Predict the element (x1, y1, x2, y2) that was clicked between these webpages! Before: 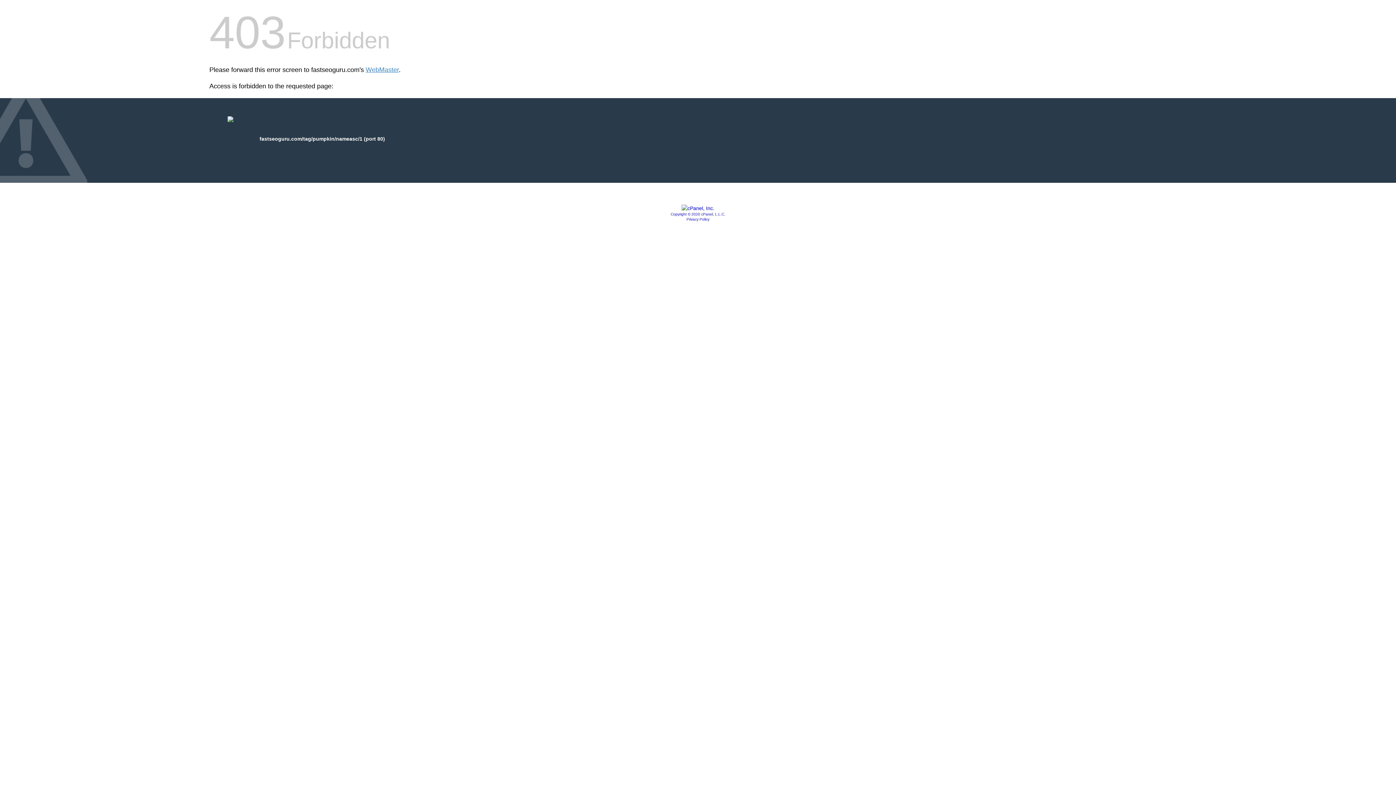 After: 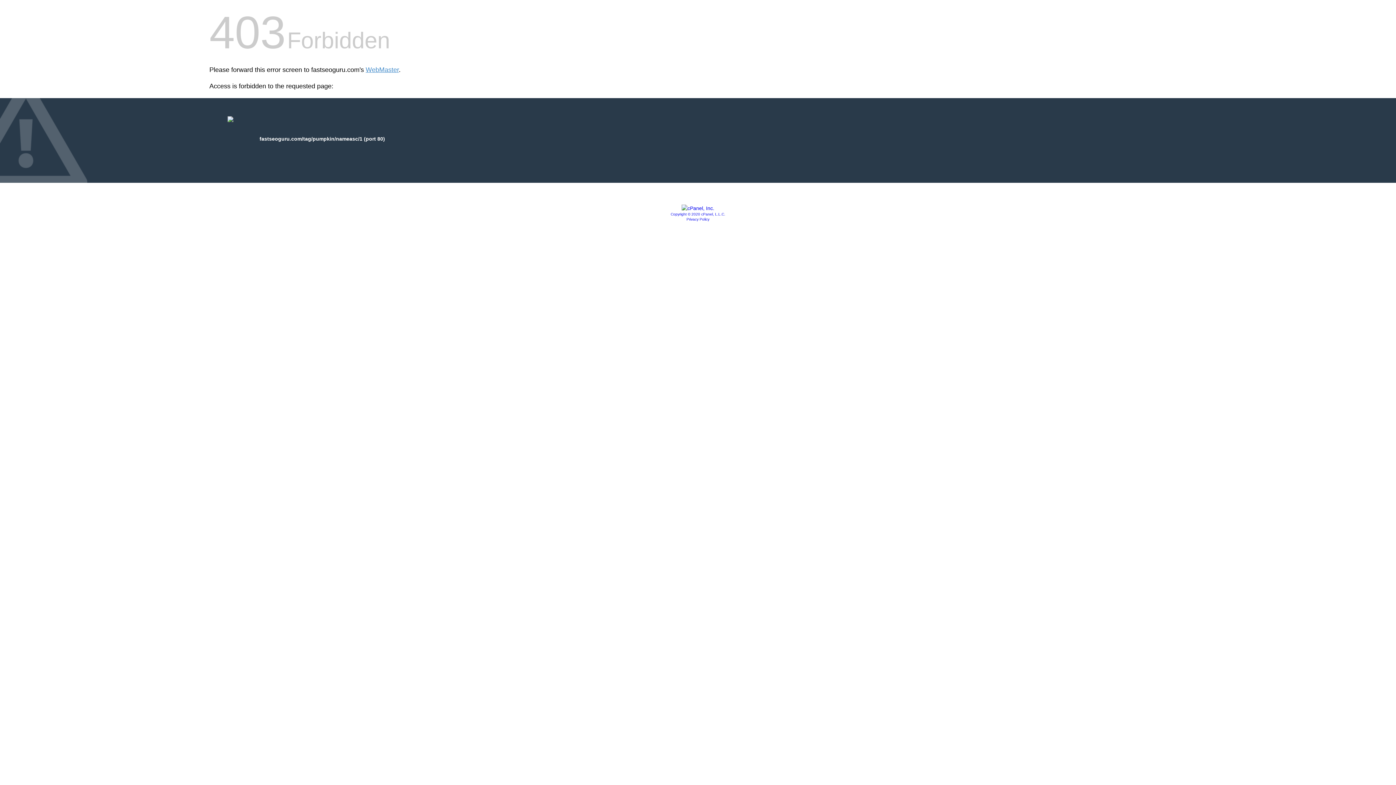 Action: bbox: (681, 205, 714, 211)